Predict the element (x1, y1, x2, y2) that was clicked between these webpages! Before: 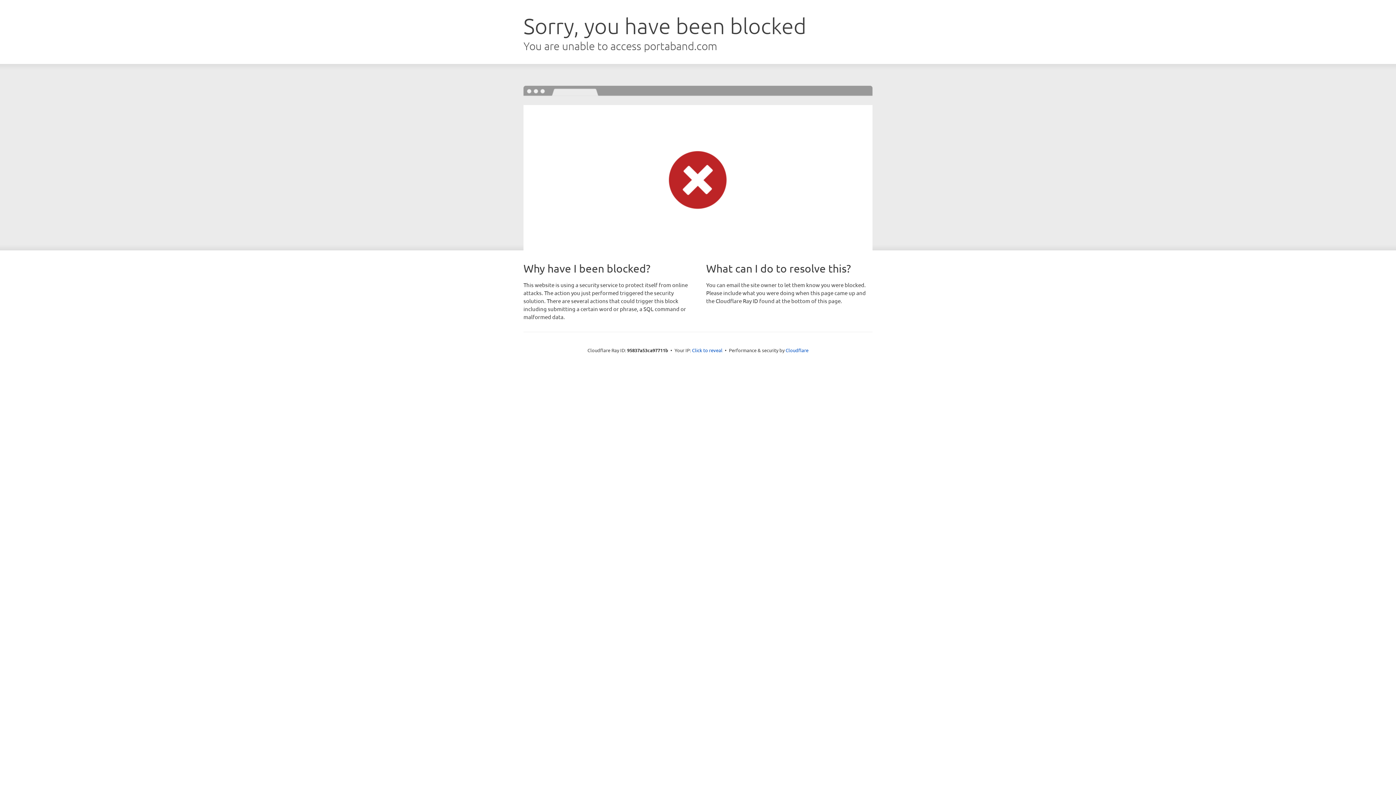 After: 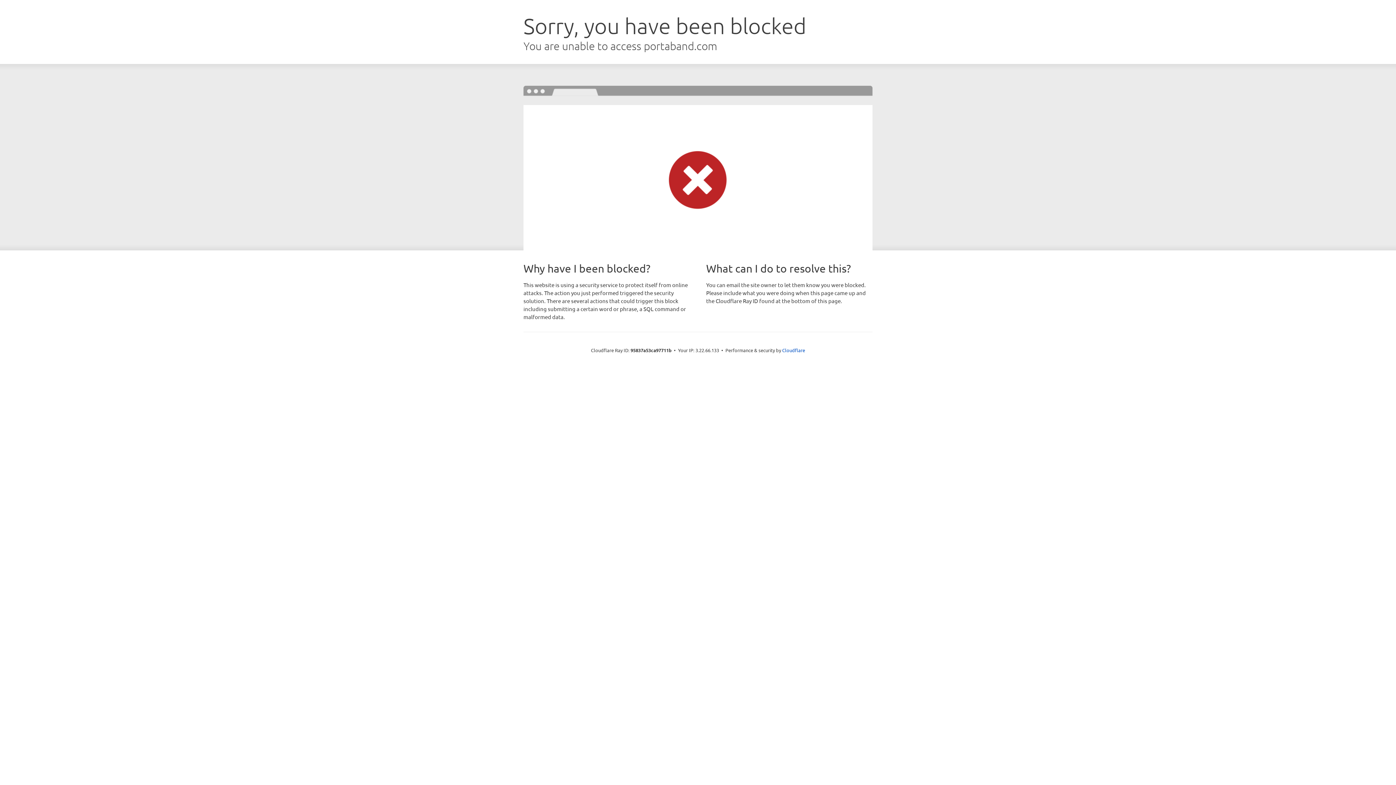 Action: bbox: (692, 346, 722, 353) label: Click to reveal